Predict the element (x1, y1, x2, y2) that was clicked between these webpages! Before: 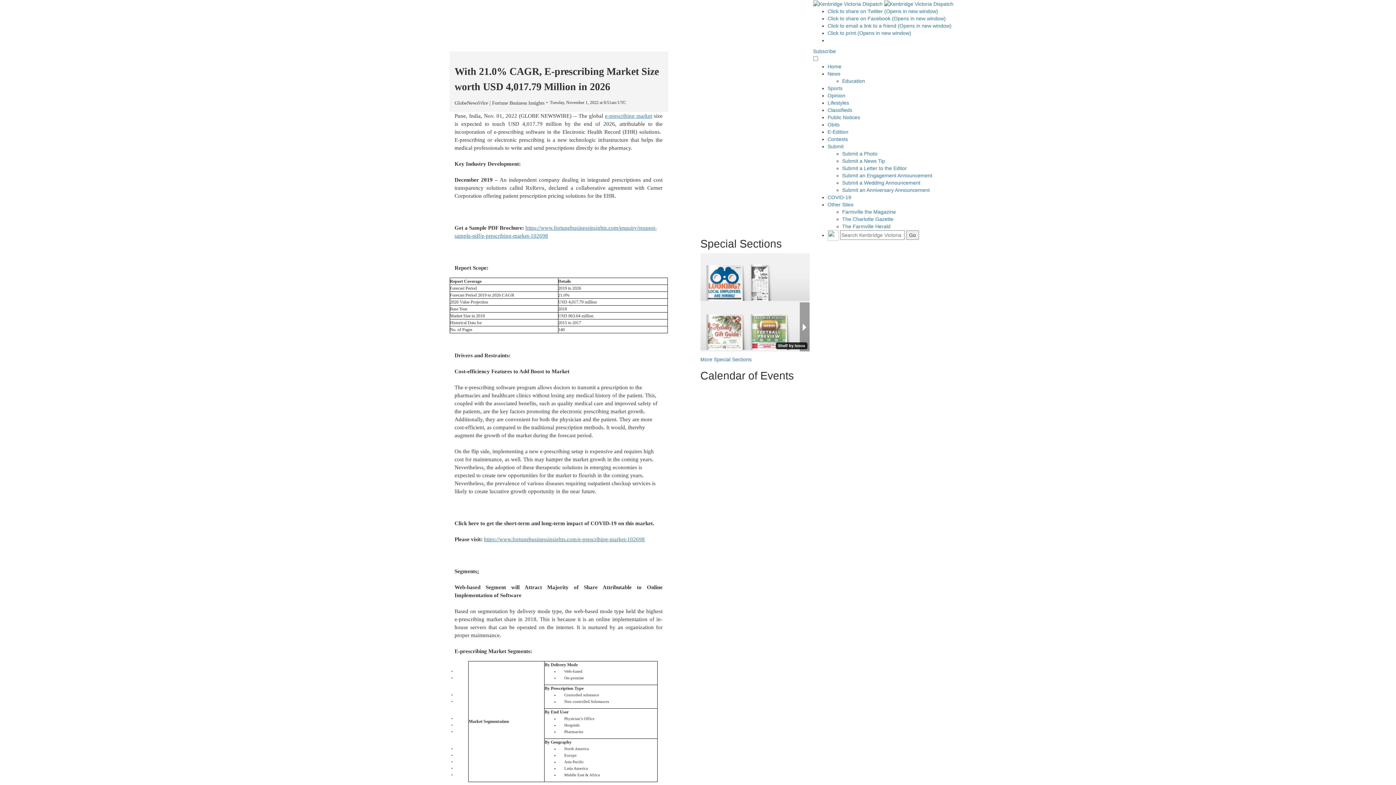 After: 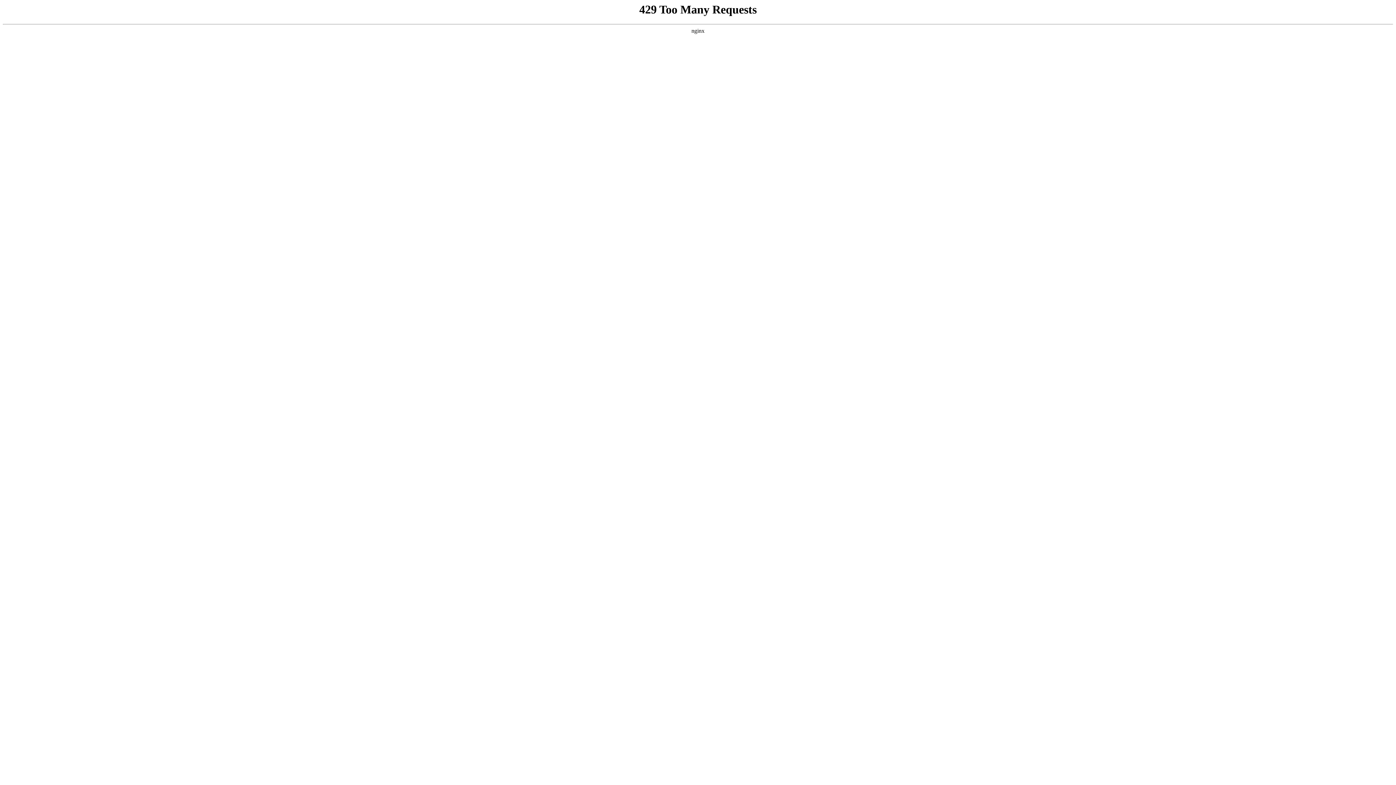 Action: bbox: (842, 172, 932, 178) label: Submit an Engagement Announcement